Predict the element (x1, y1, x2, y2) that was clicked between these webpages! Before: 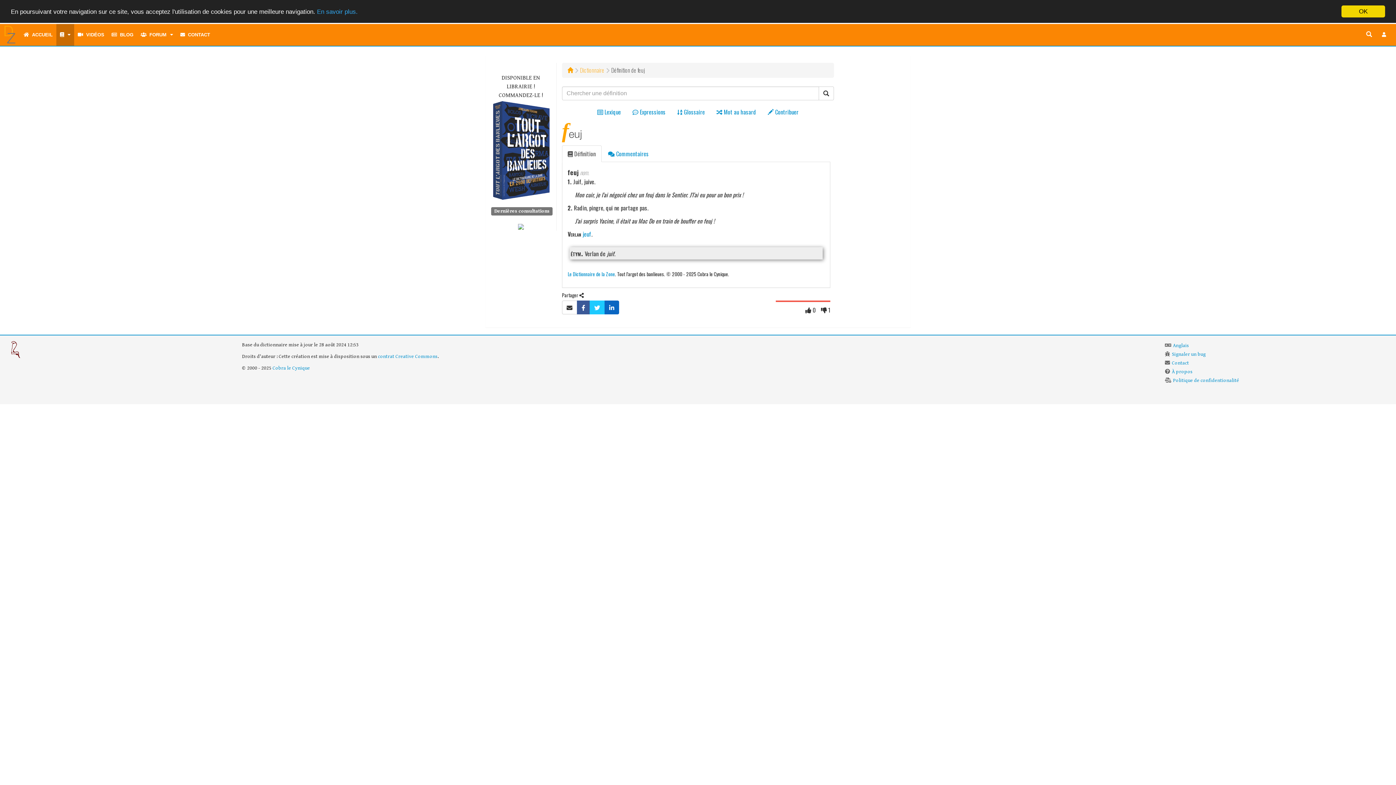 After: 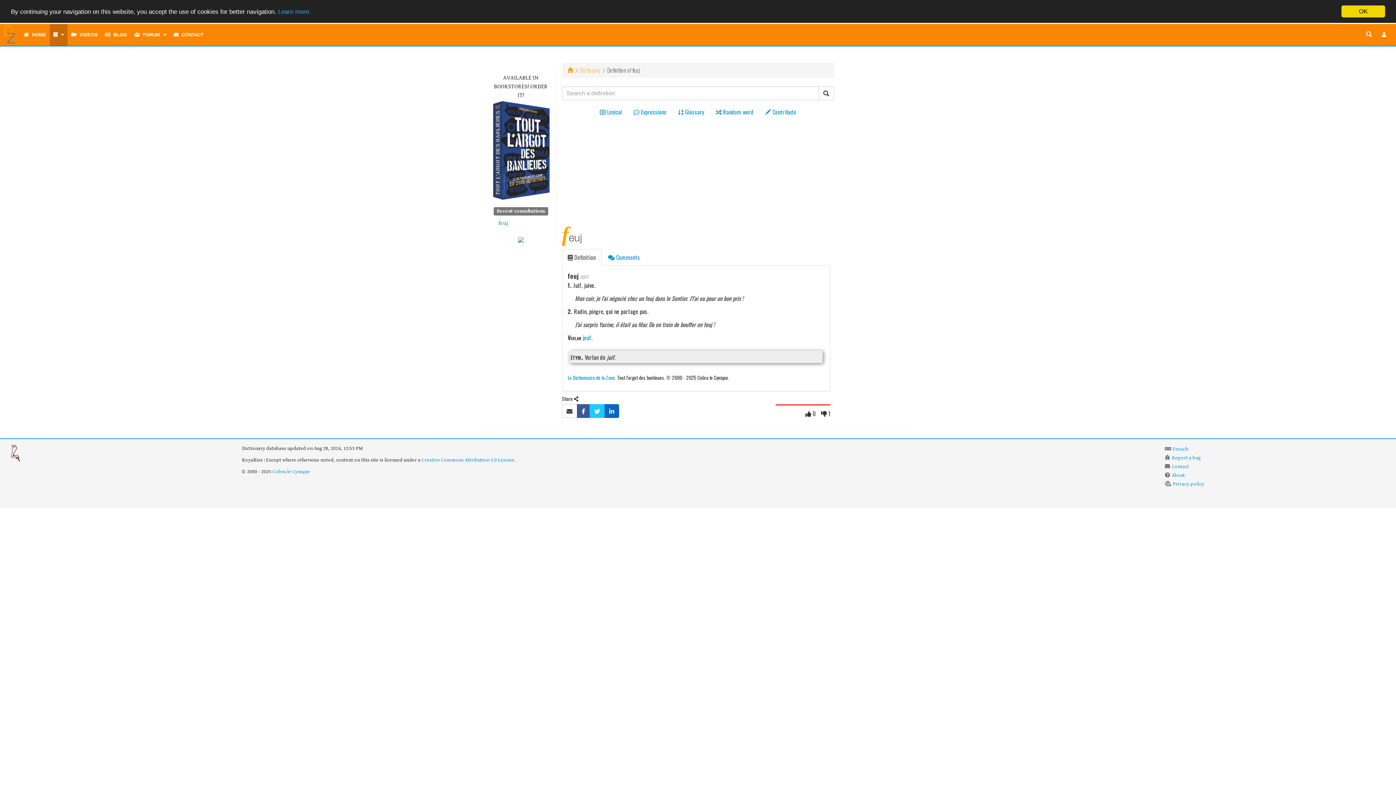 Action: bbox: (1165, 342, 1189, 348) label: Anglais